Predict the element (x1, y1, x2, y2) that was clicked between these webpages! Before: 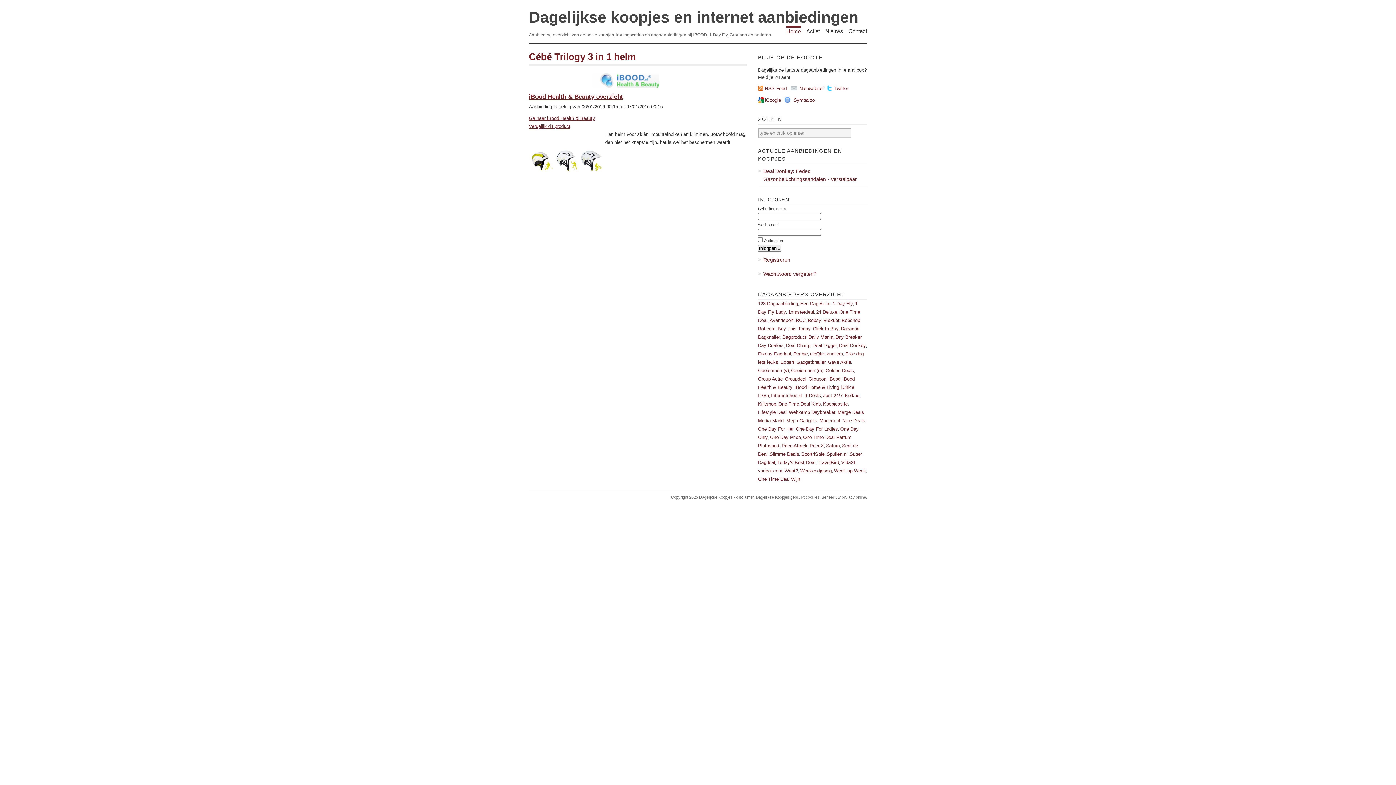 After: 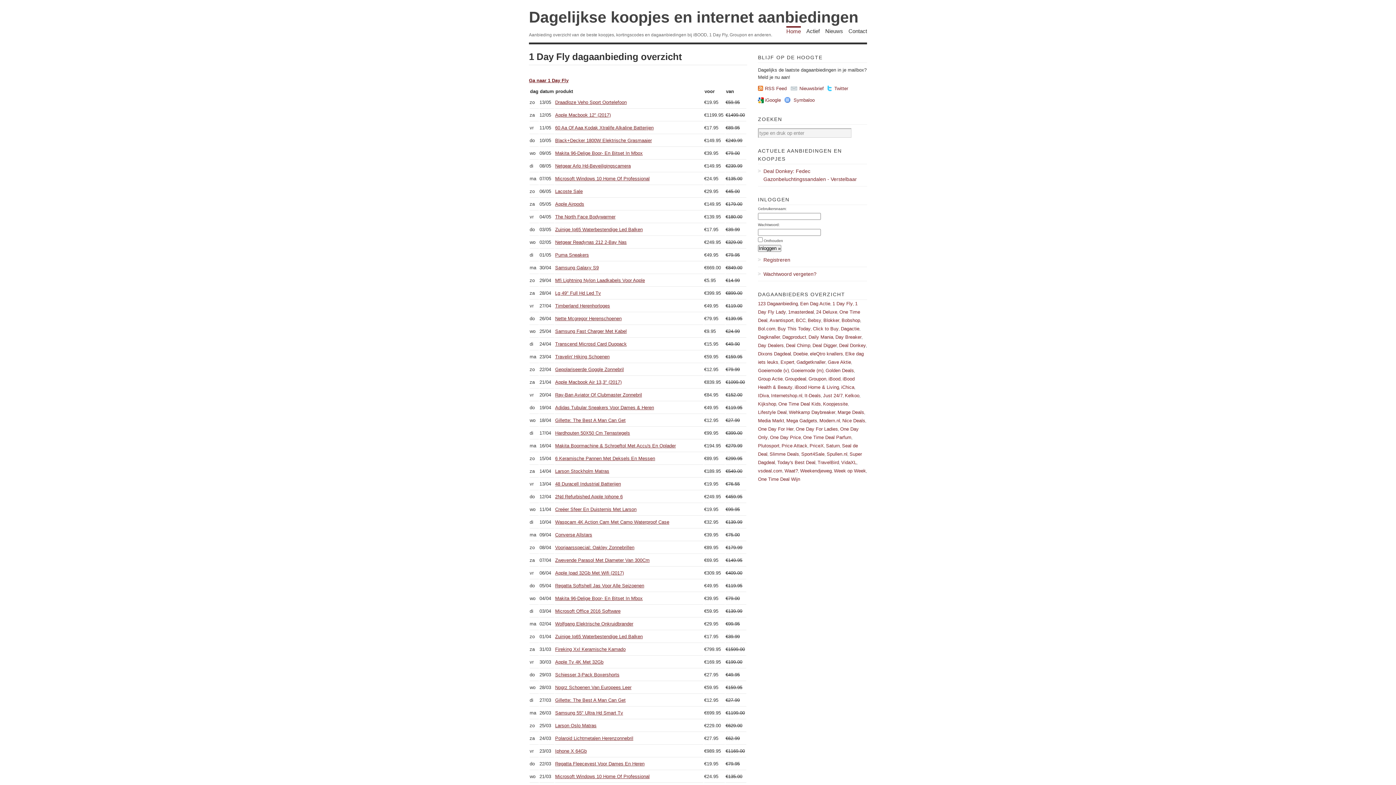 Action: label: 1 Day Fly bbox: (832, 301, 853, 306)